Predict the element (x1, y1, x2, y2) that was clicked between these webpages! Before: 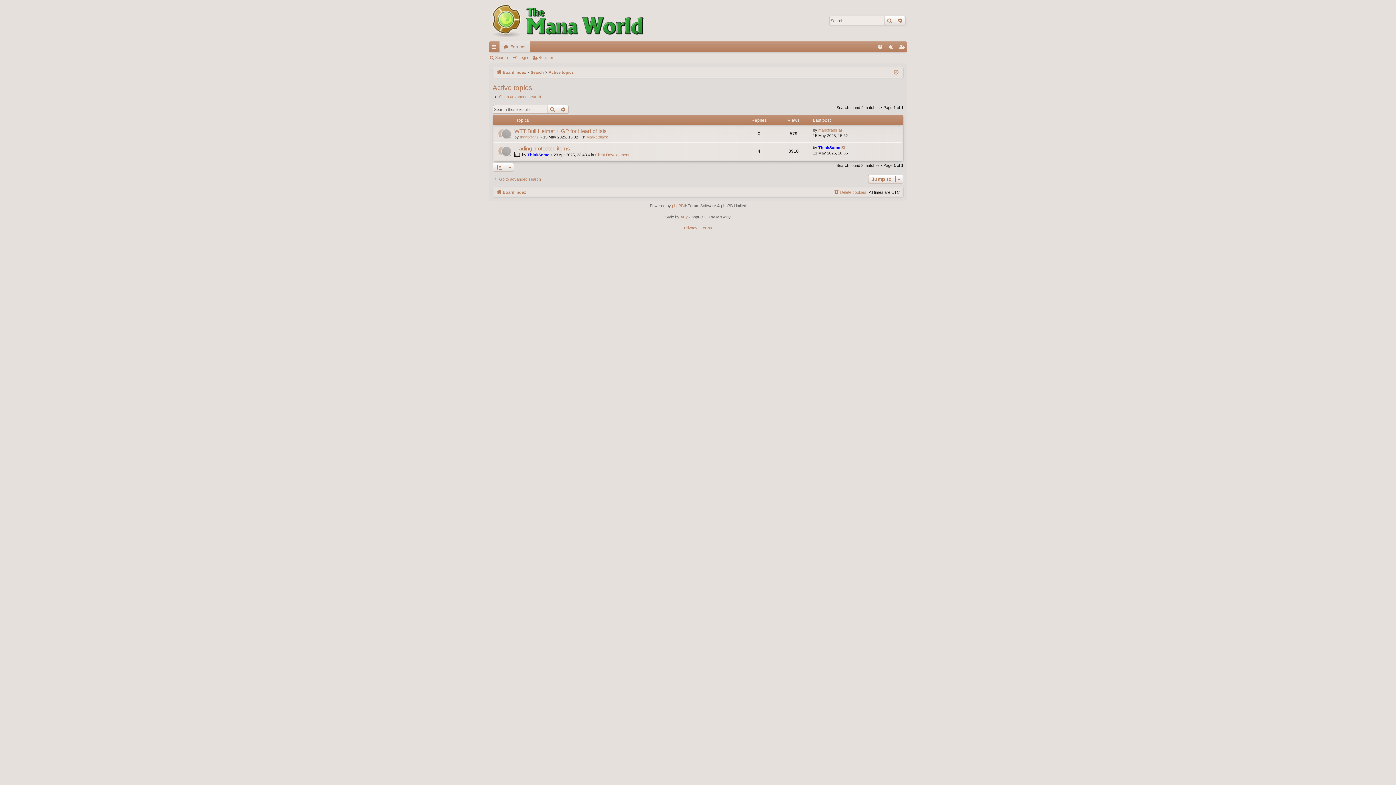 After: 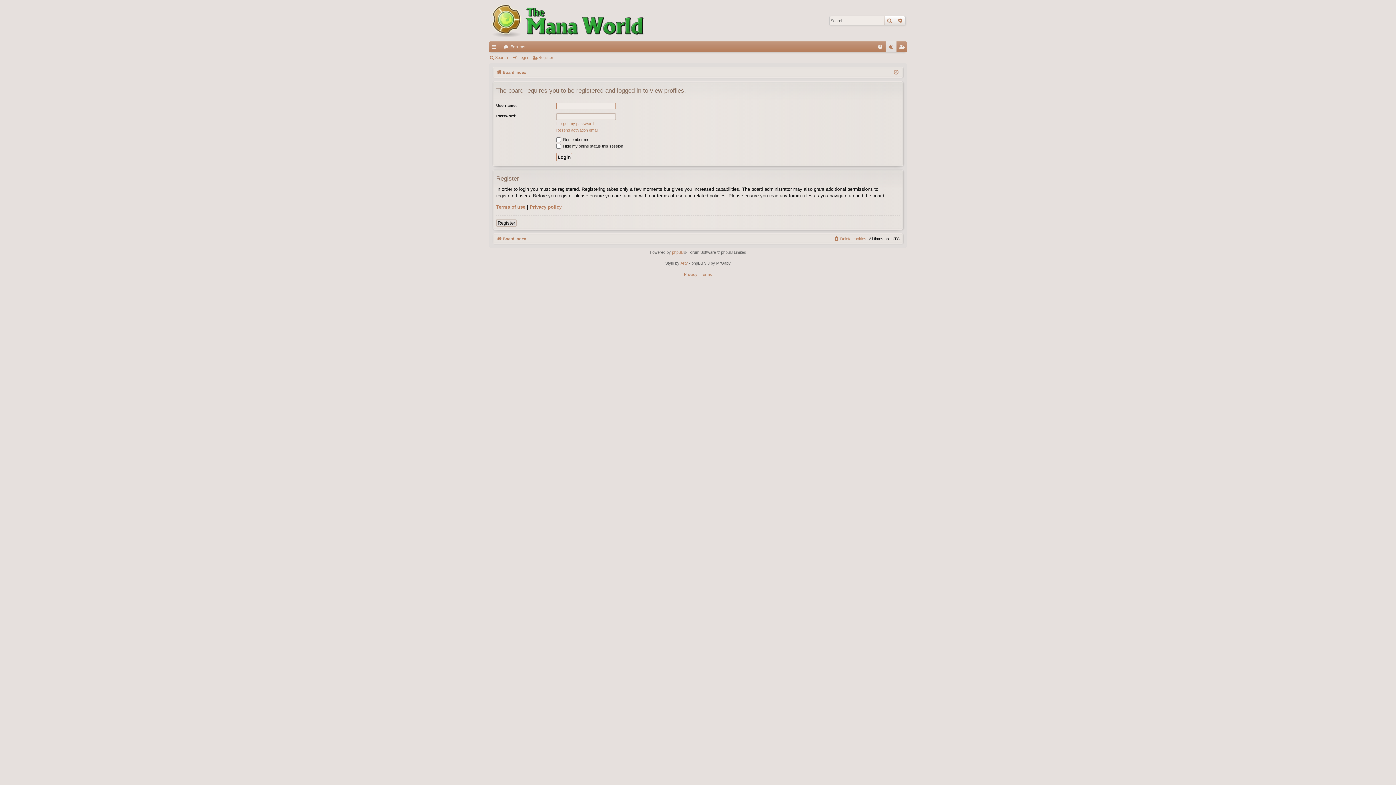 Action: bbox: (818, 145, 840, 149) label: ThinkSome